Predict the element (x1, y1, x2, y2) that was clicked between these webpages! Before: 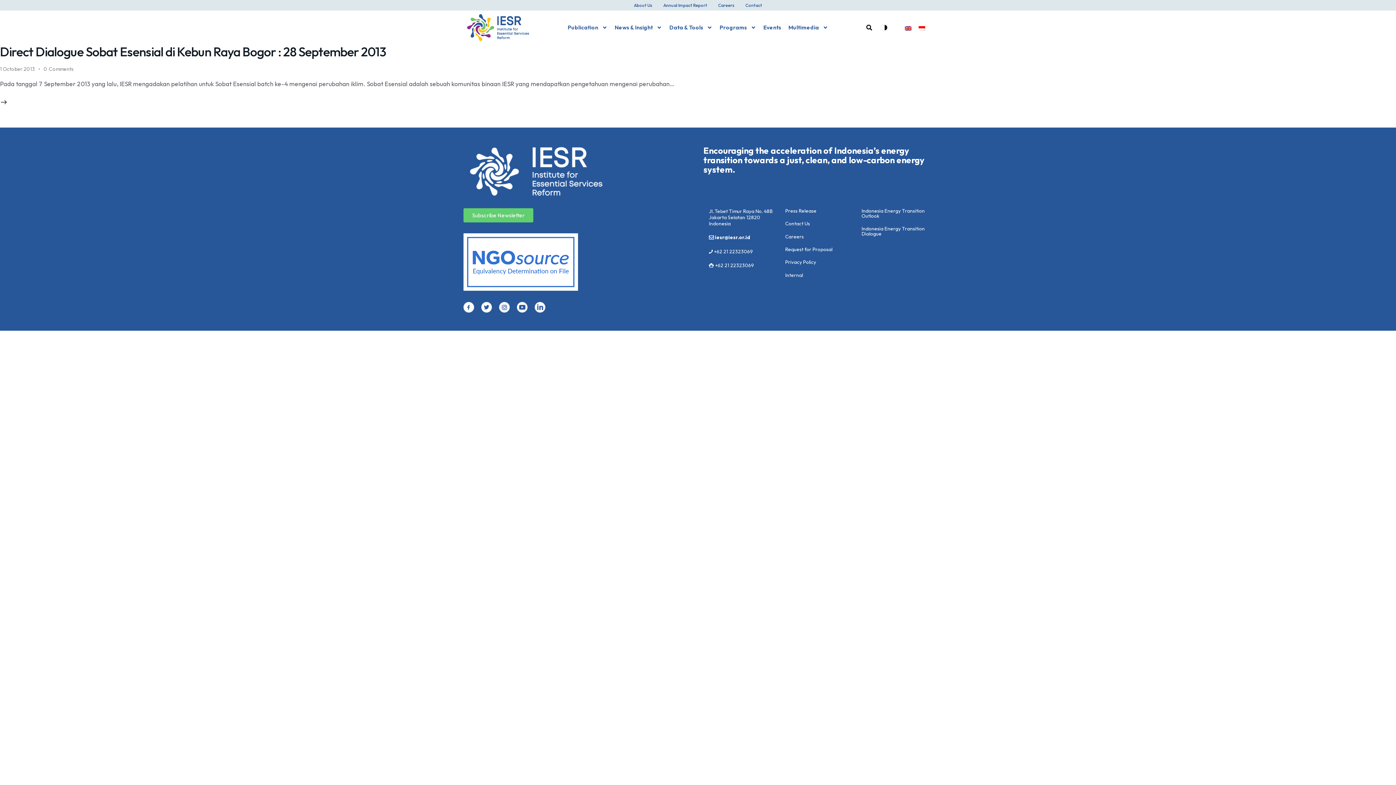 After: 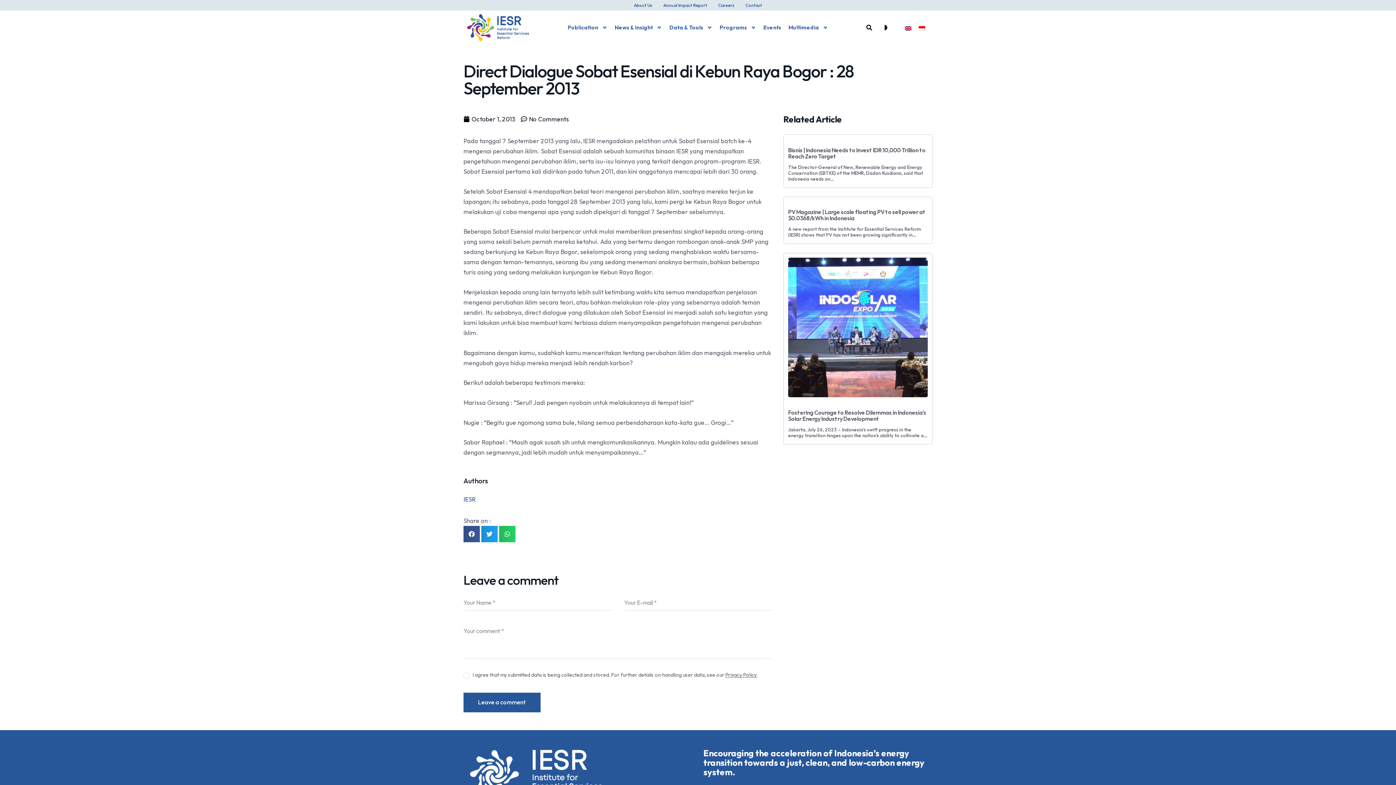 Action: bbox: (0, 97, 7, 106)